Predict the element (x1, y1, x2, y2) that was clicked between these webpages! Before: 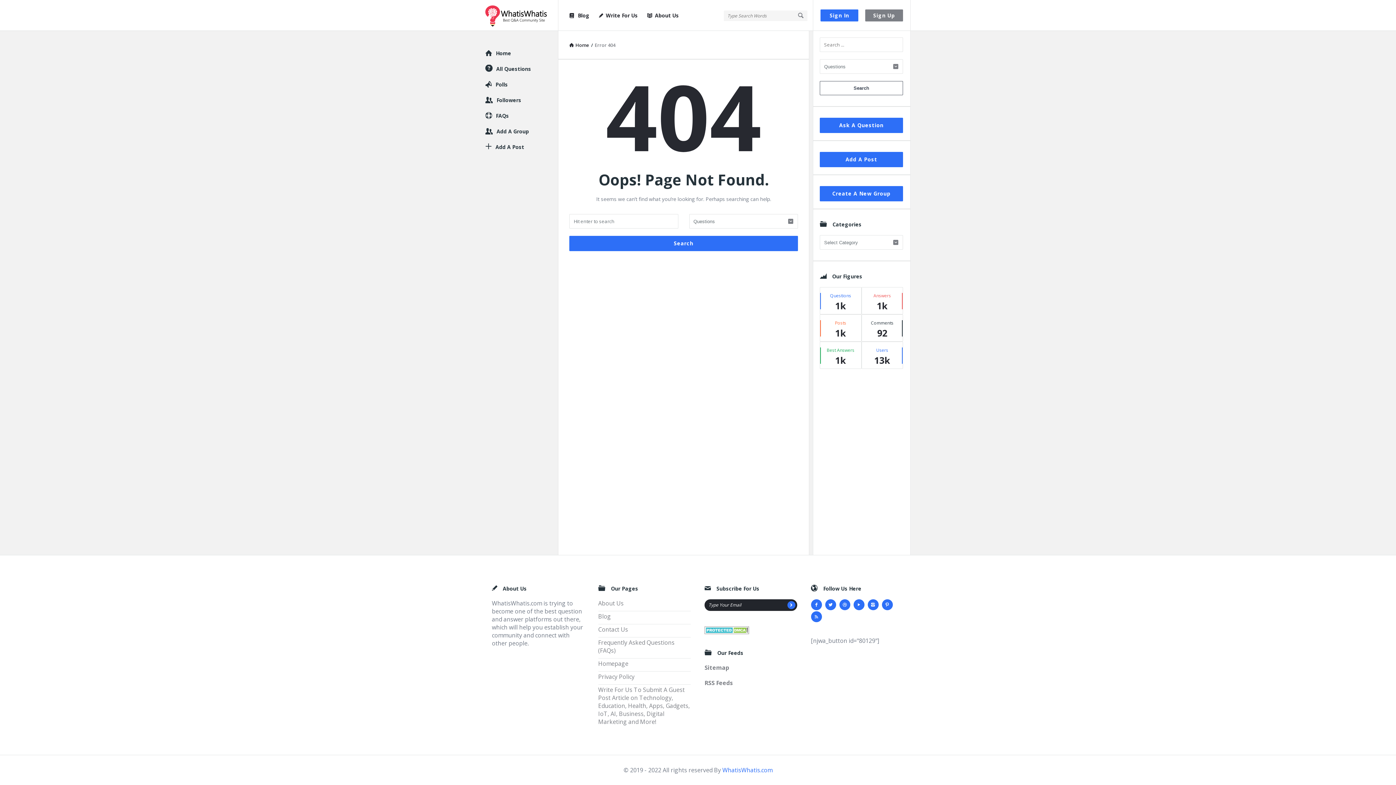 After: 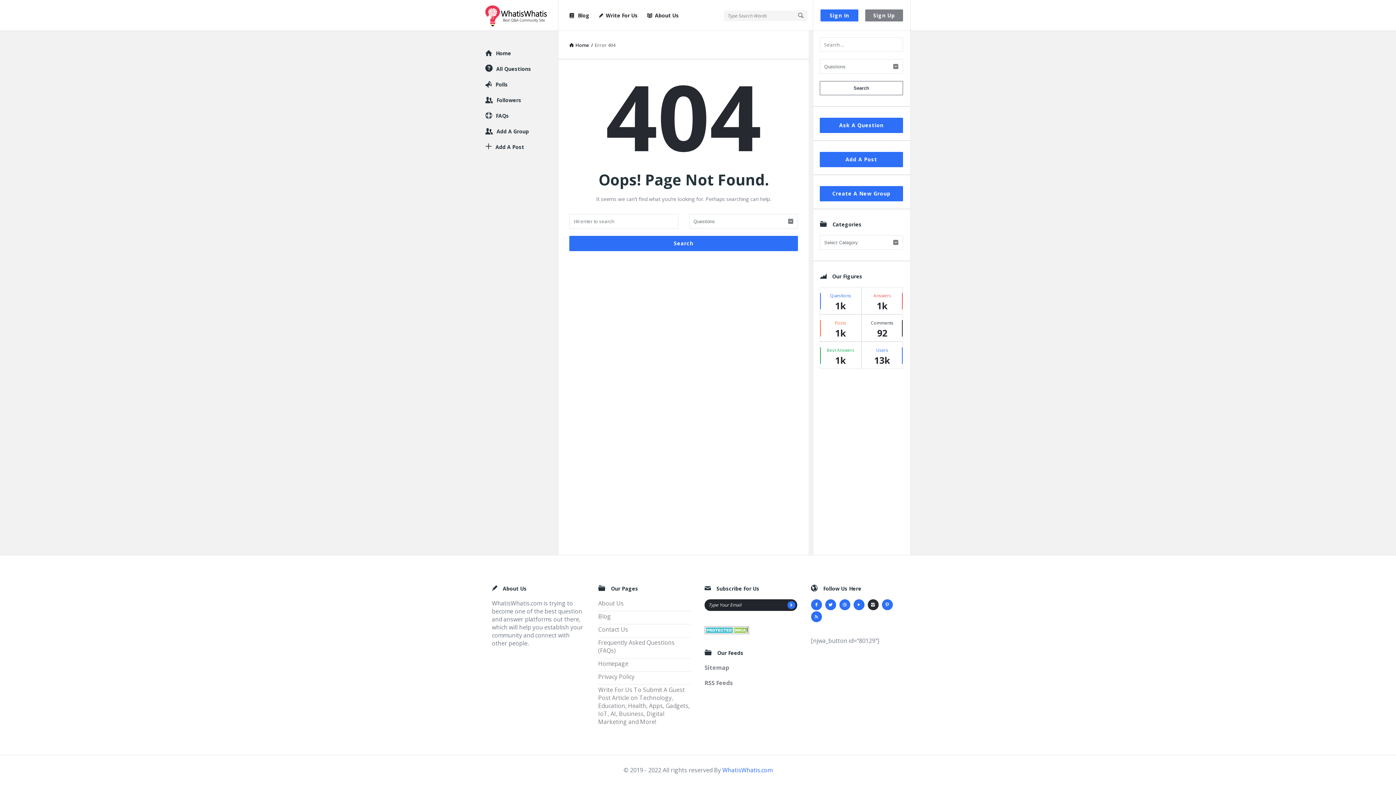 Action: bbox: (867, 599, 878, 610)